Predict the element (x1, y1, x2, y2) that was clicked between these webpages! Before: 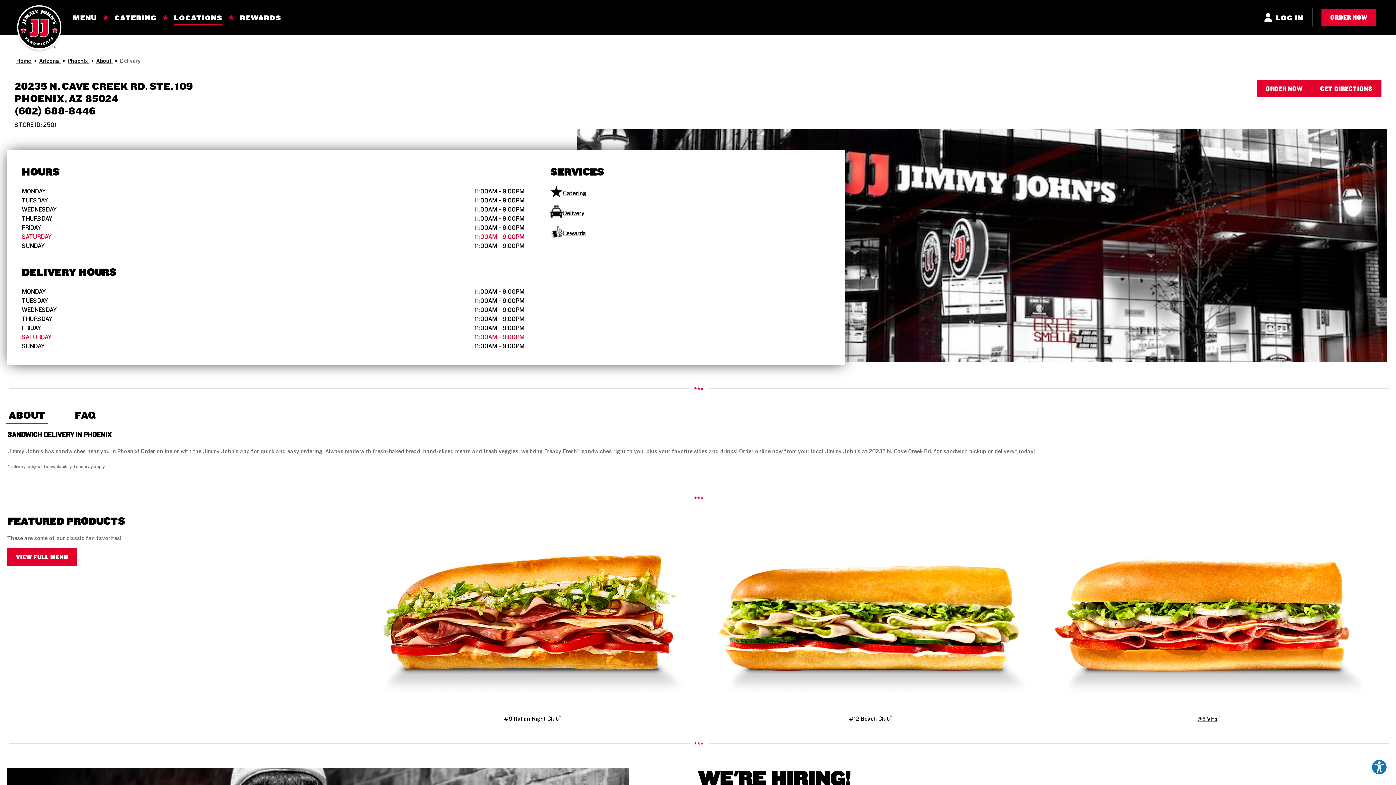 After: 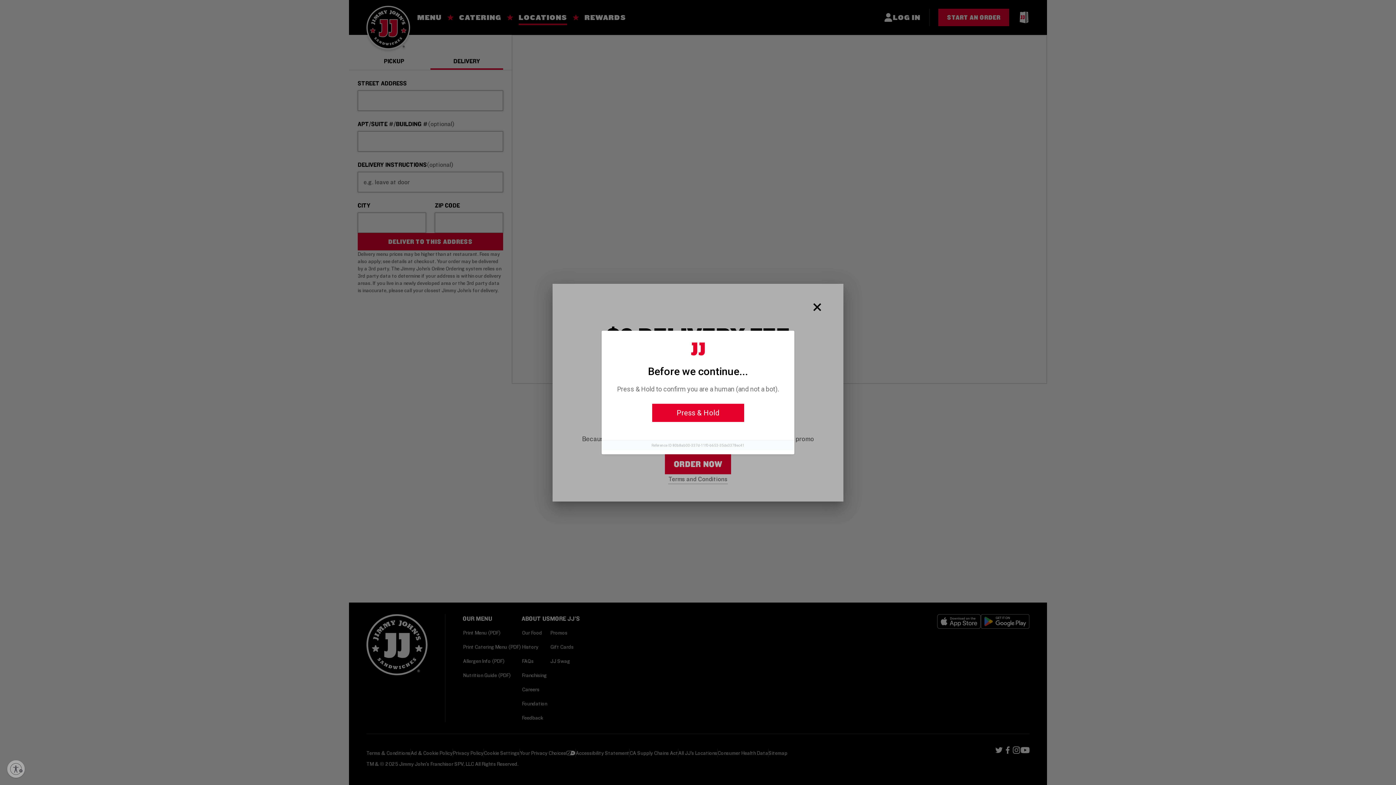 Action: label: LOCATIONS bbox: (174, 10, 222, 25)